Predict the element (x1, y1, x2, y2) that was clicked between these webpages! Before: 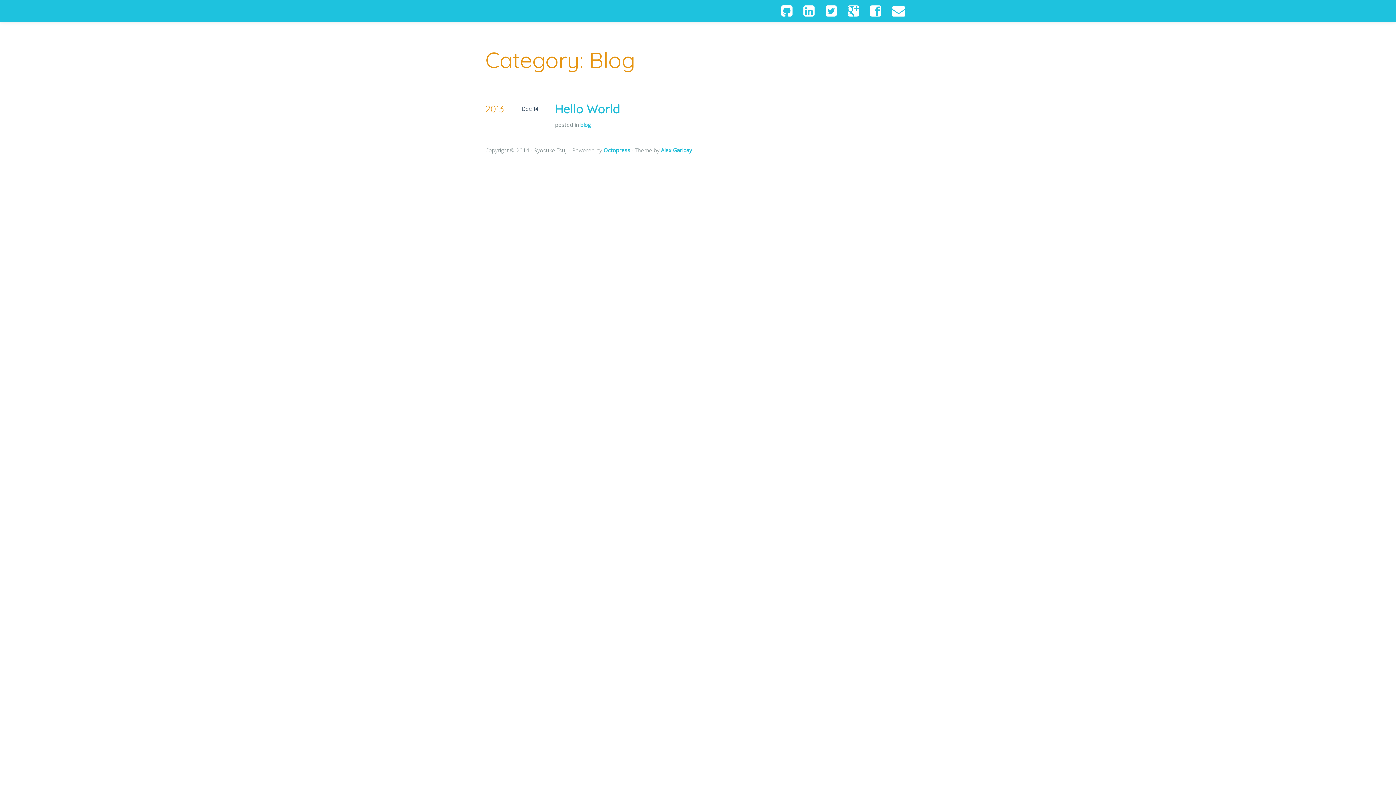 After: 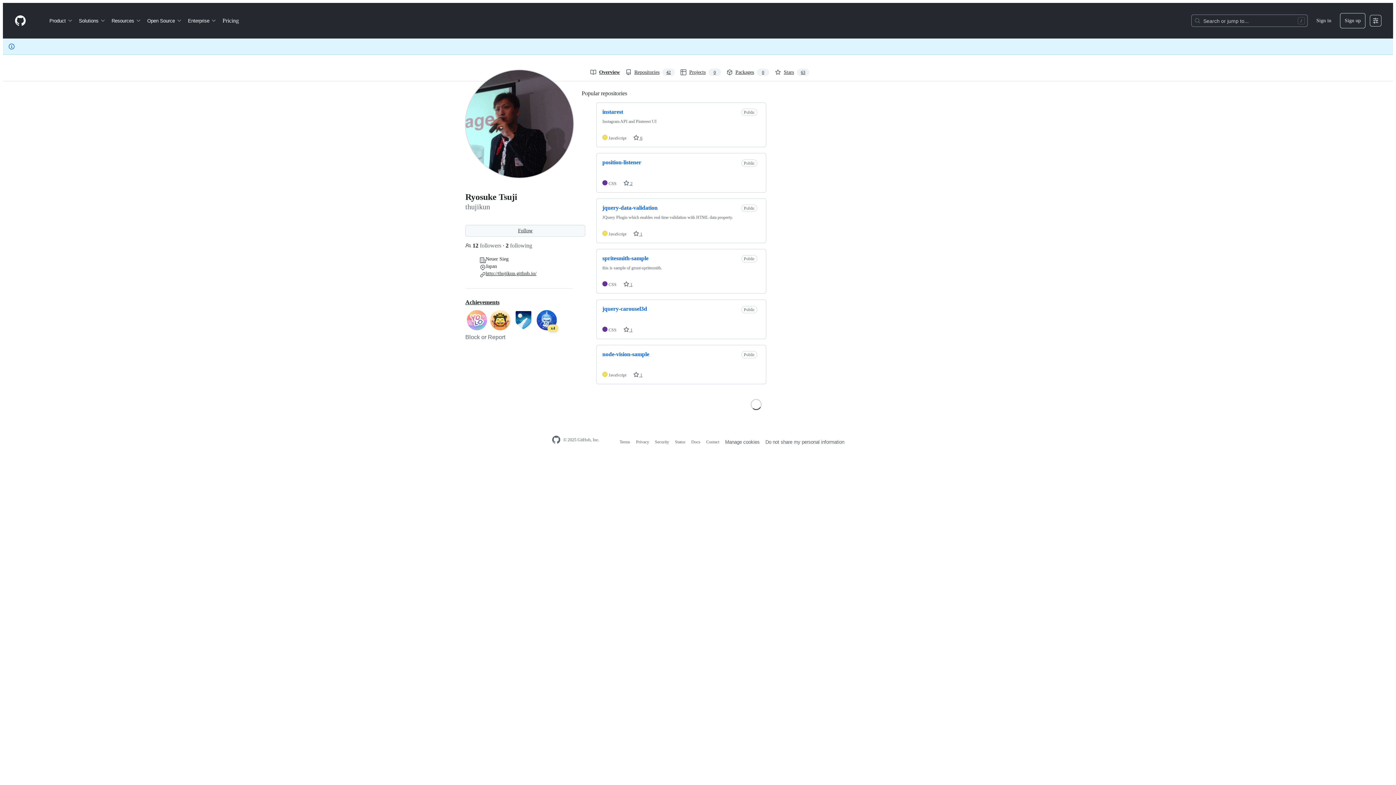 Action: bbox: (776, 1, 798, 21)